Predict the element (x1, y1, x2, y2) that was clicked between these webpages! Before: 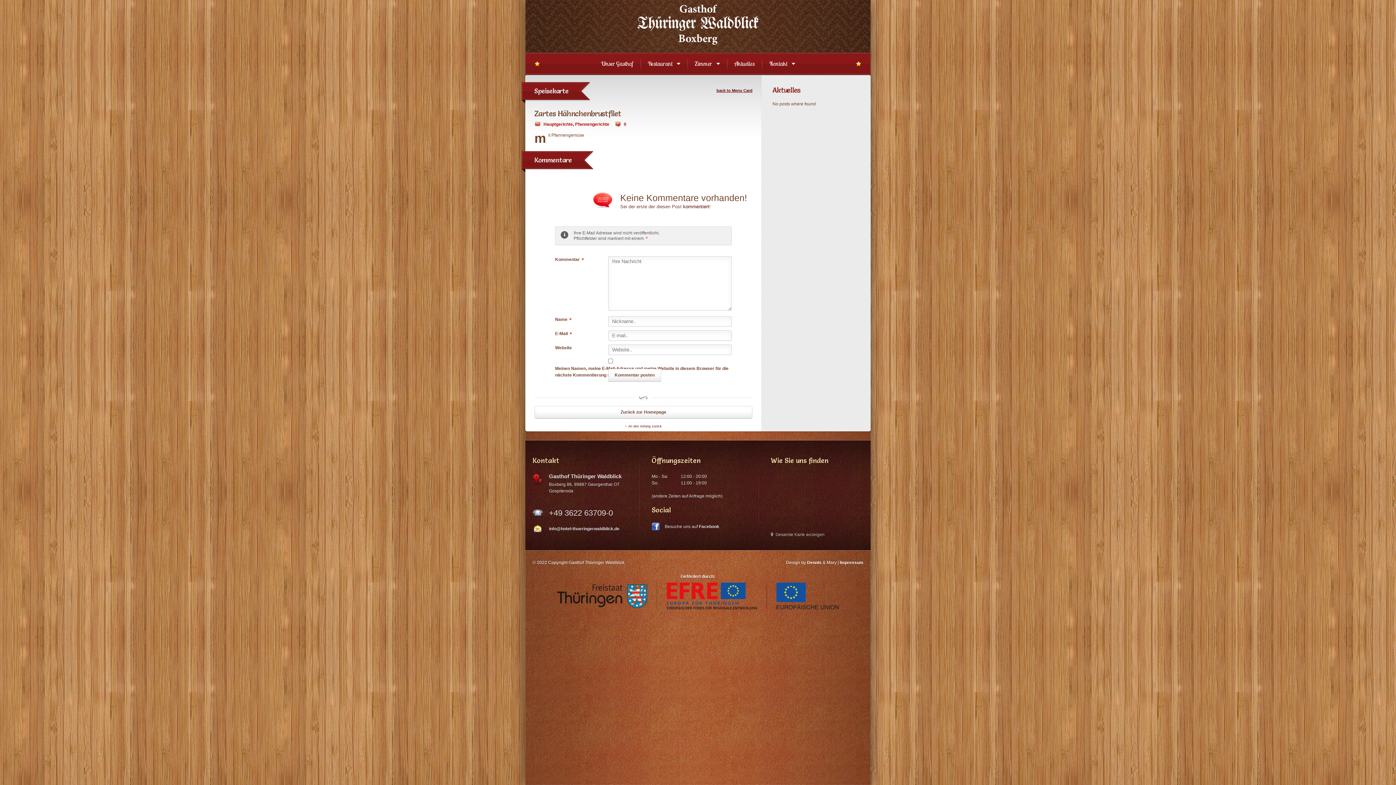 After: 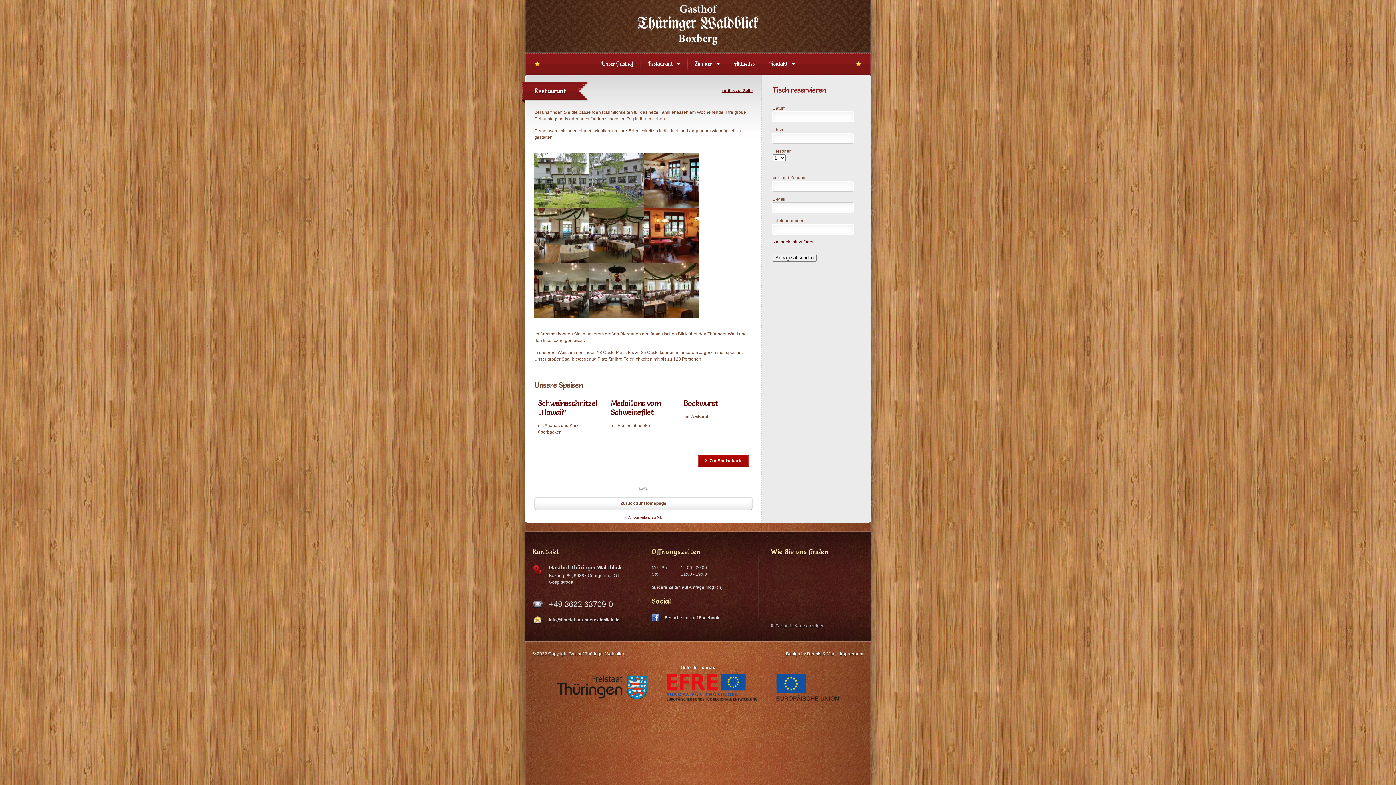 Action: bbox: (640, 52, 687, 74) label: Restaurant